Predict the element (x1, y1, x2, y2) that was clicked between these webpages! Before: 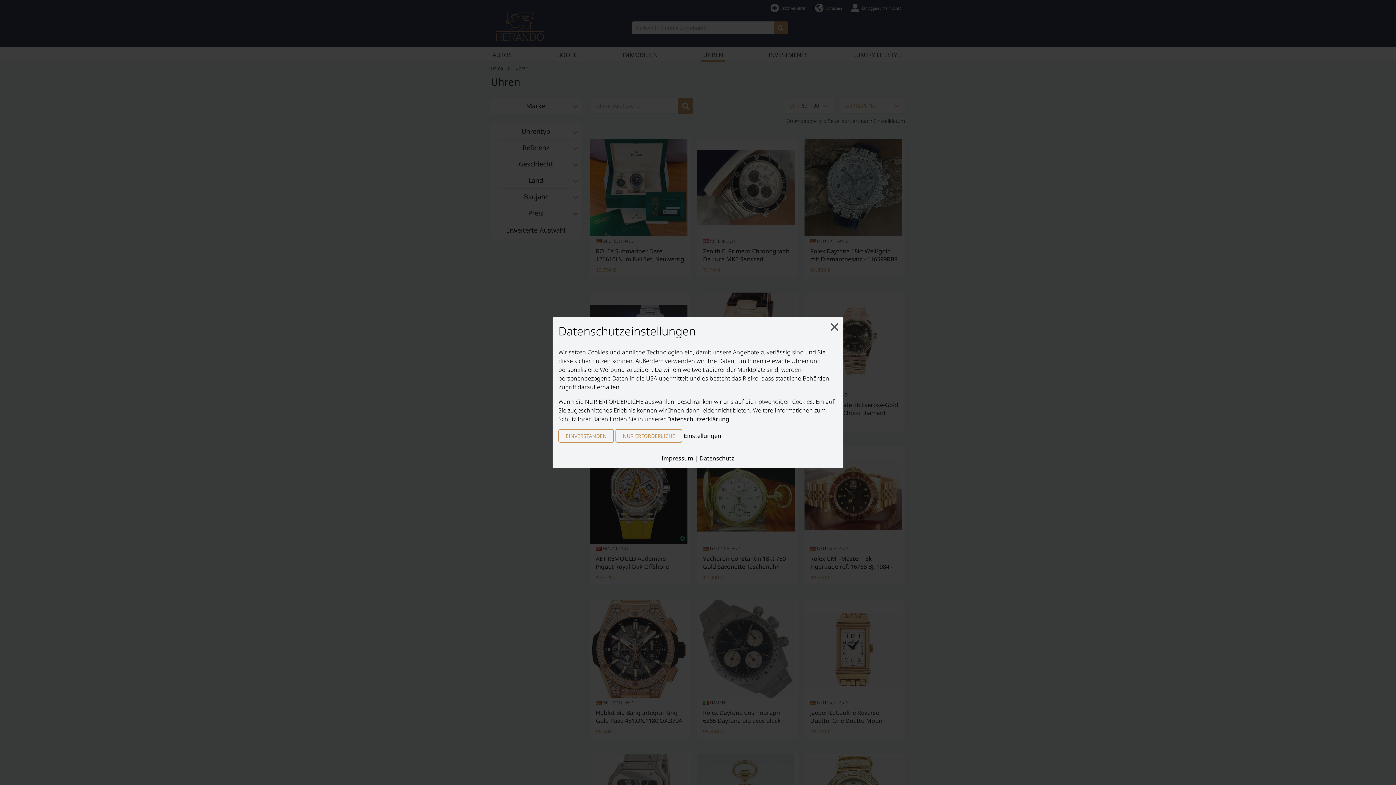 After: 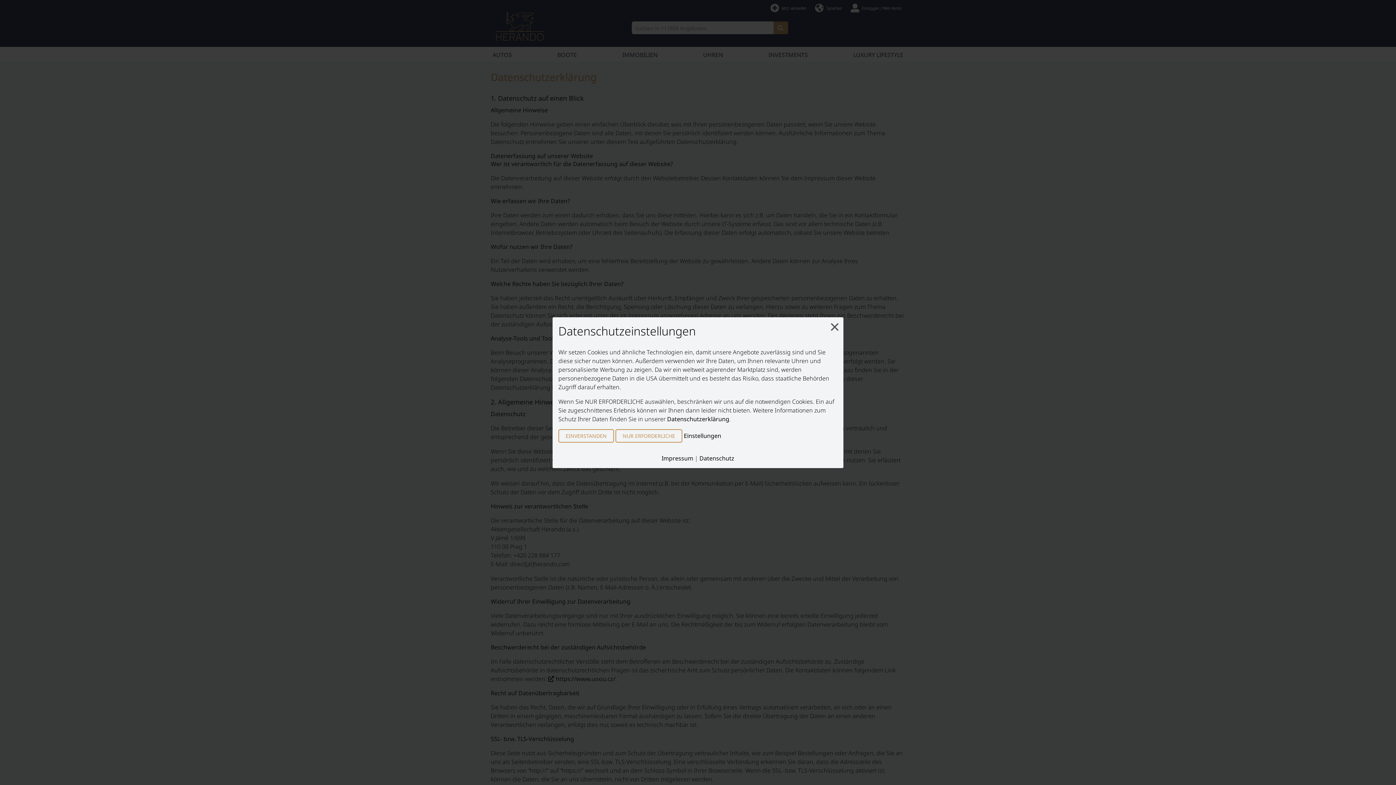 Action: label: Datenschutz bbox: (699, 454, 734, 462)